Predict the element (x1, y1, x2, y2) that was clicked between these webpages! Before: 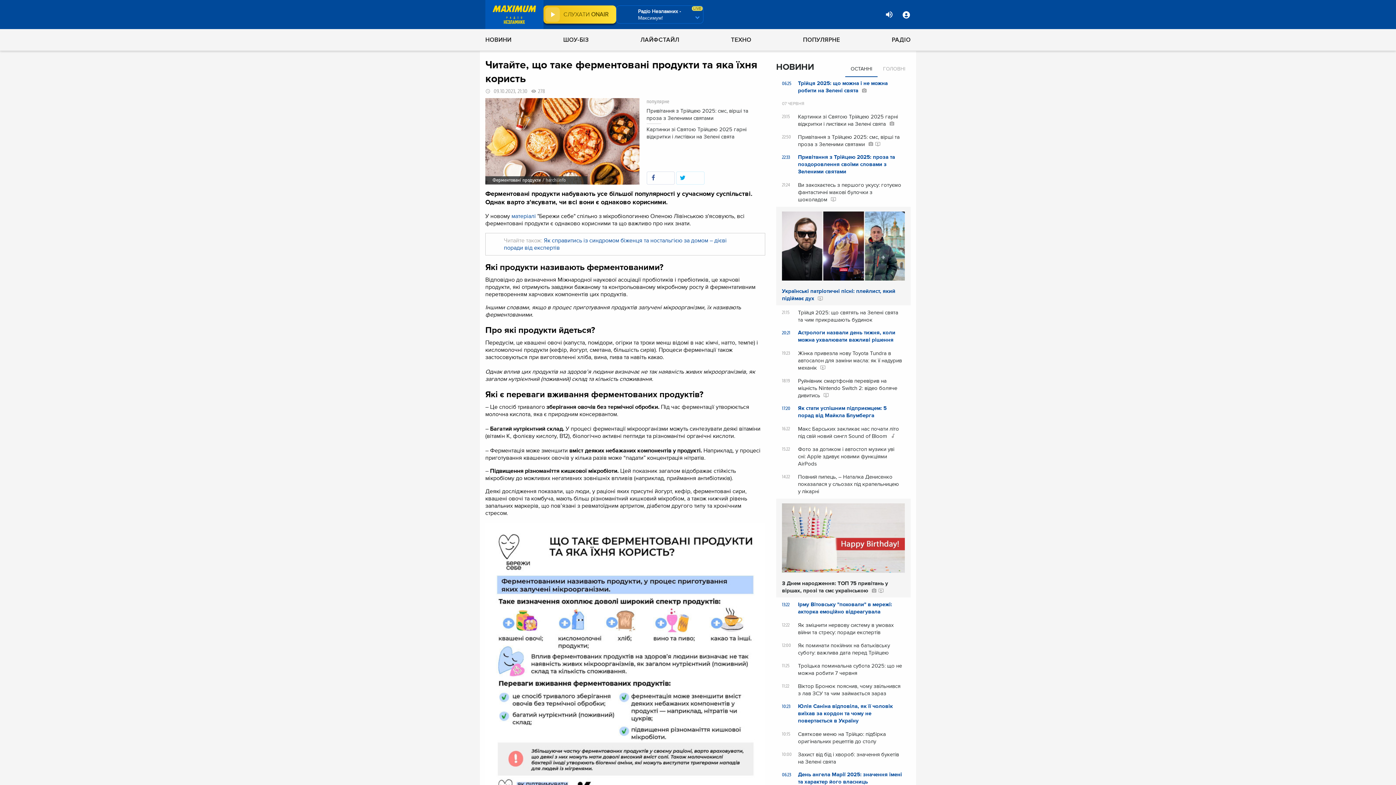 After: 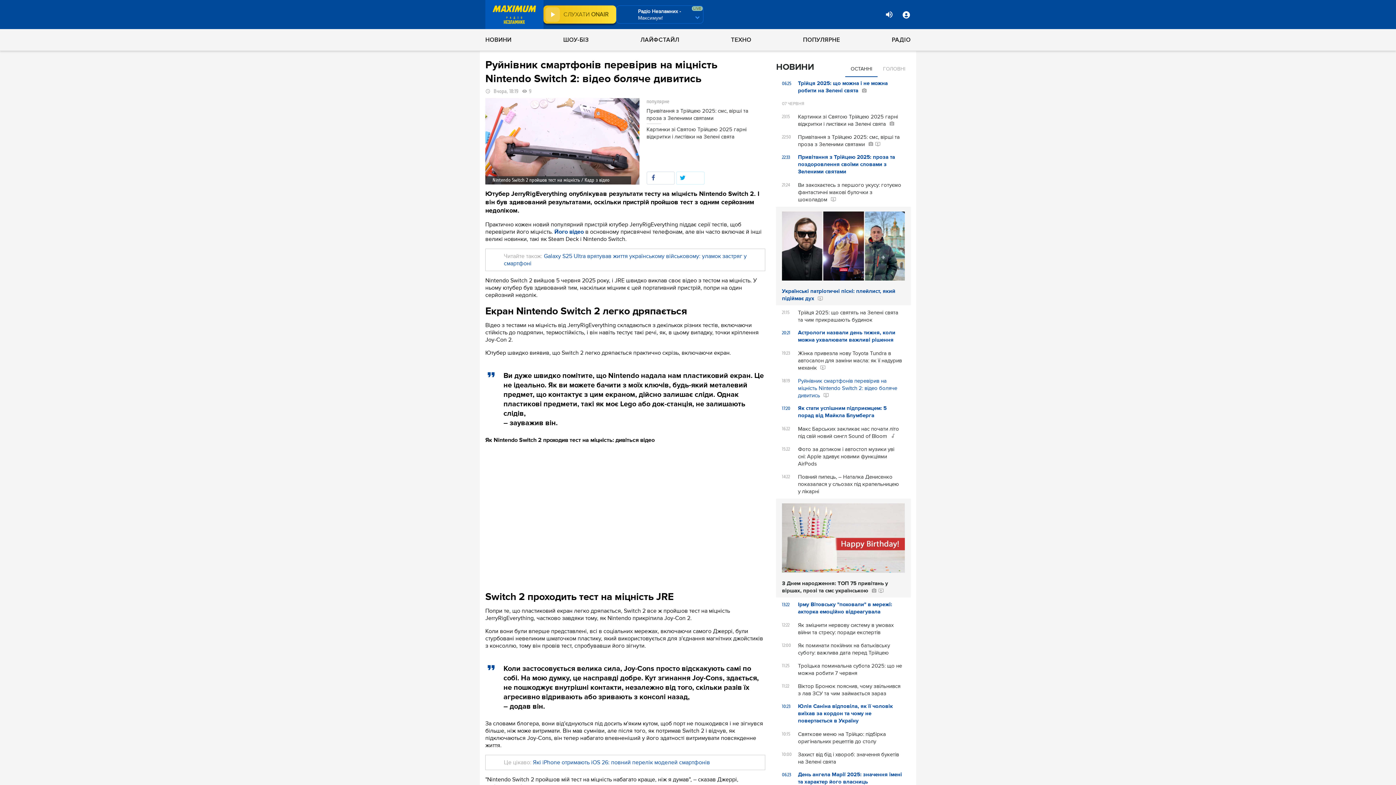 Action: bbox: (782, 377, 905, 399) label: 18:19 Руйнівник смартфонів перевірив на міцність Nintendo Switch 2: відео боляче дивитись 